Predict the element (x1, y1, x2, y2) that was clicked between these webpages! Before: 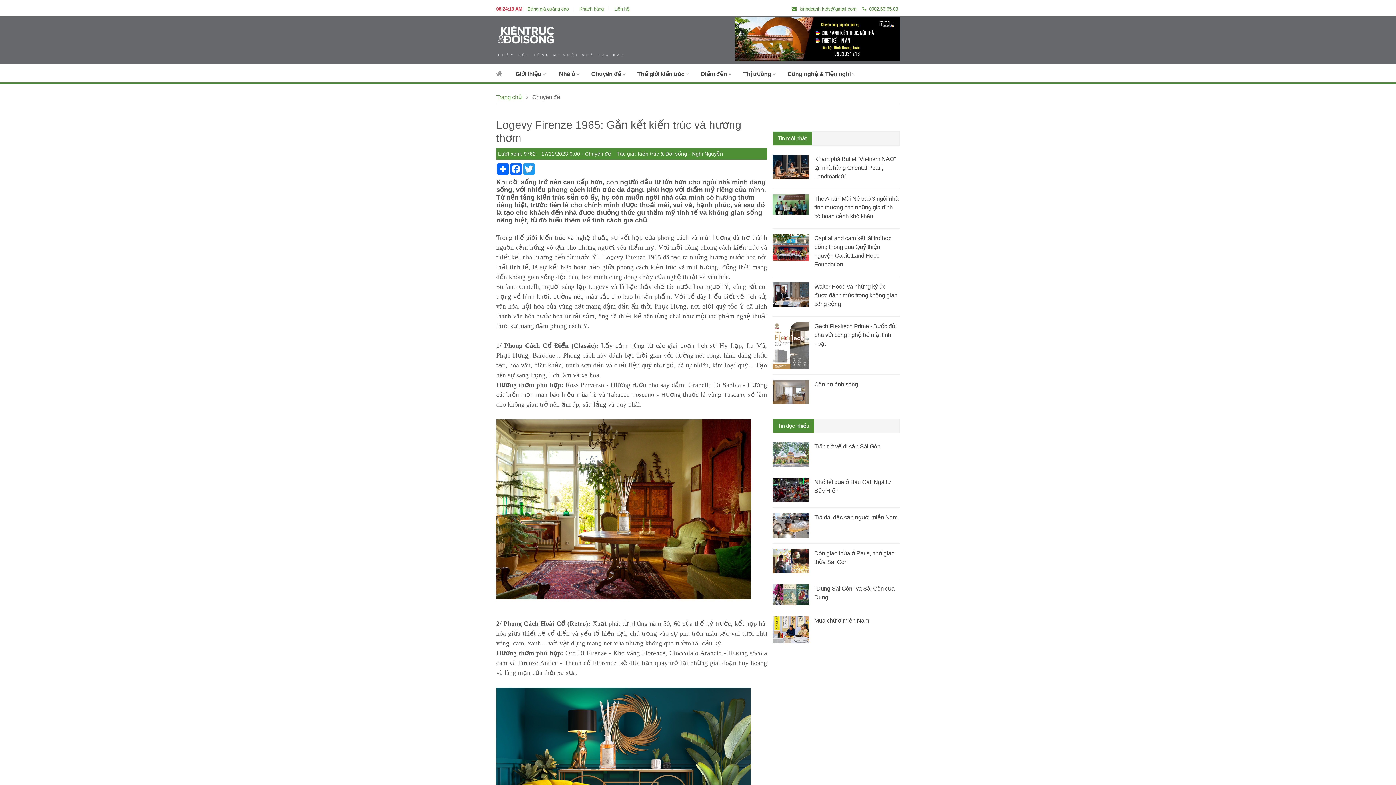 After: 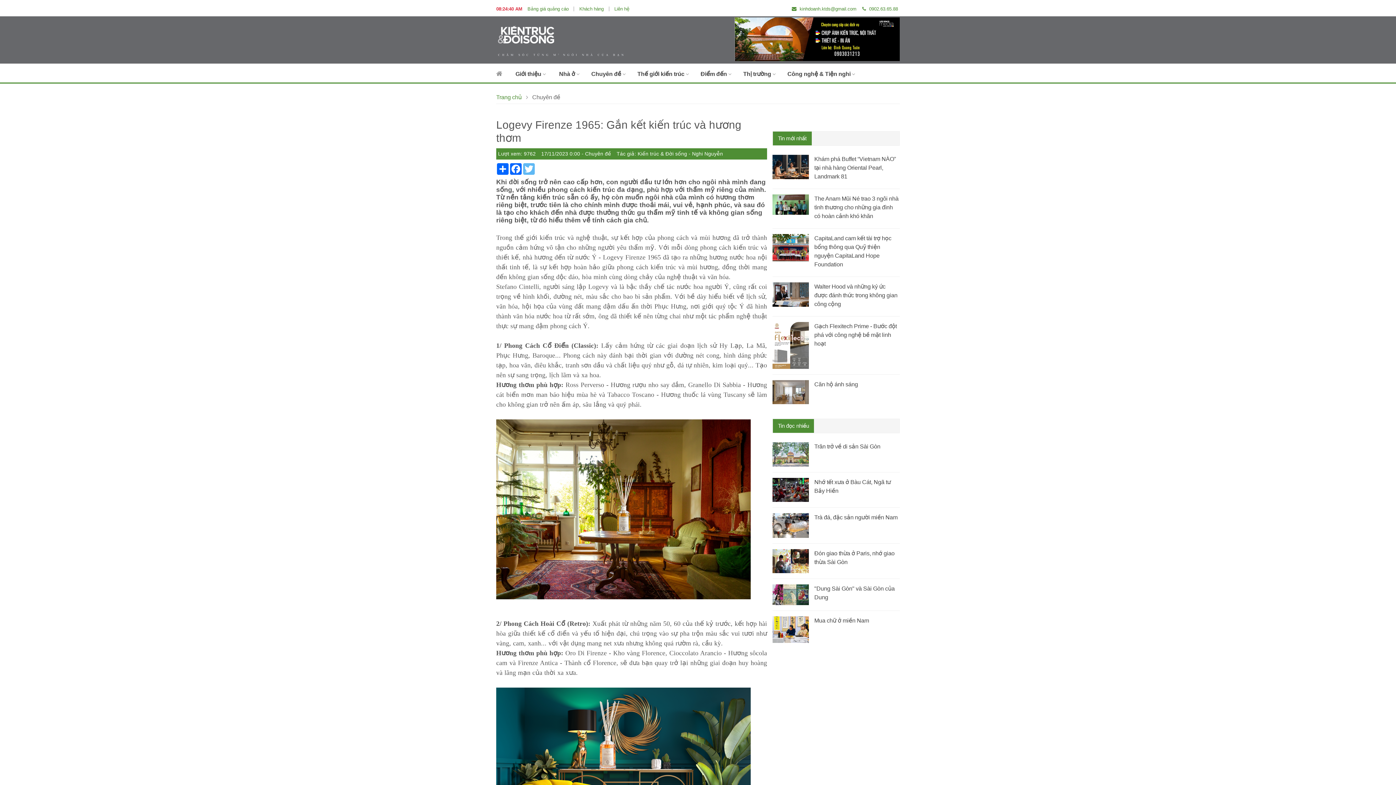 Action: label: Twitter bbox: (522, 163, 535, 174)